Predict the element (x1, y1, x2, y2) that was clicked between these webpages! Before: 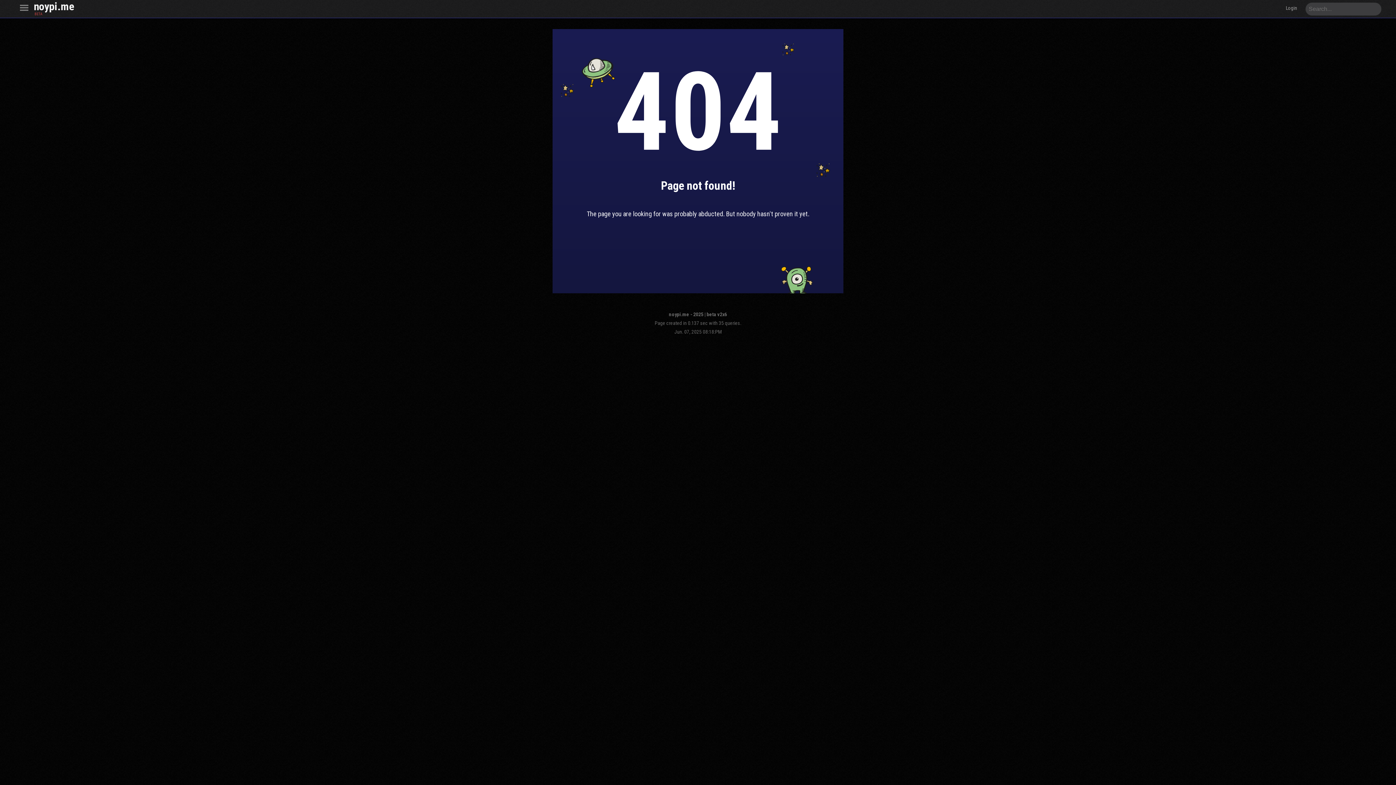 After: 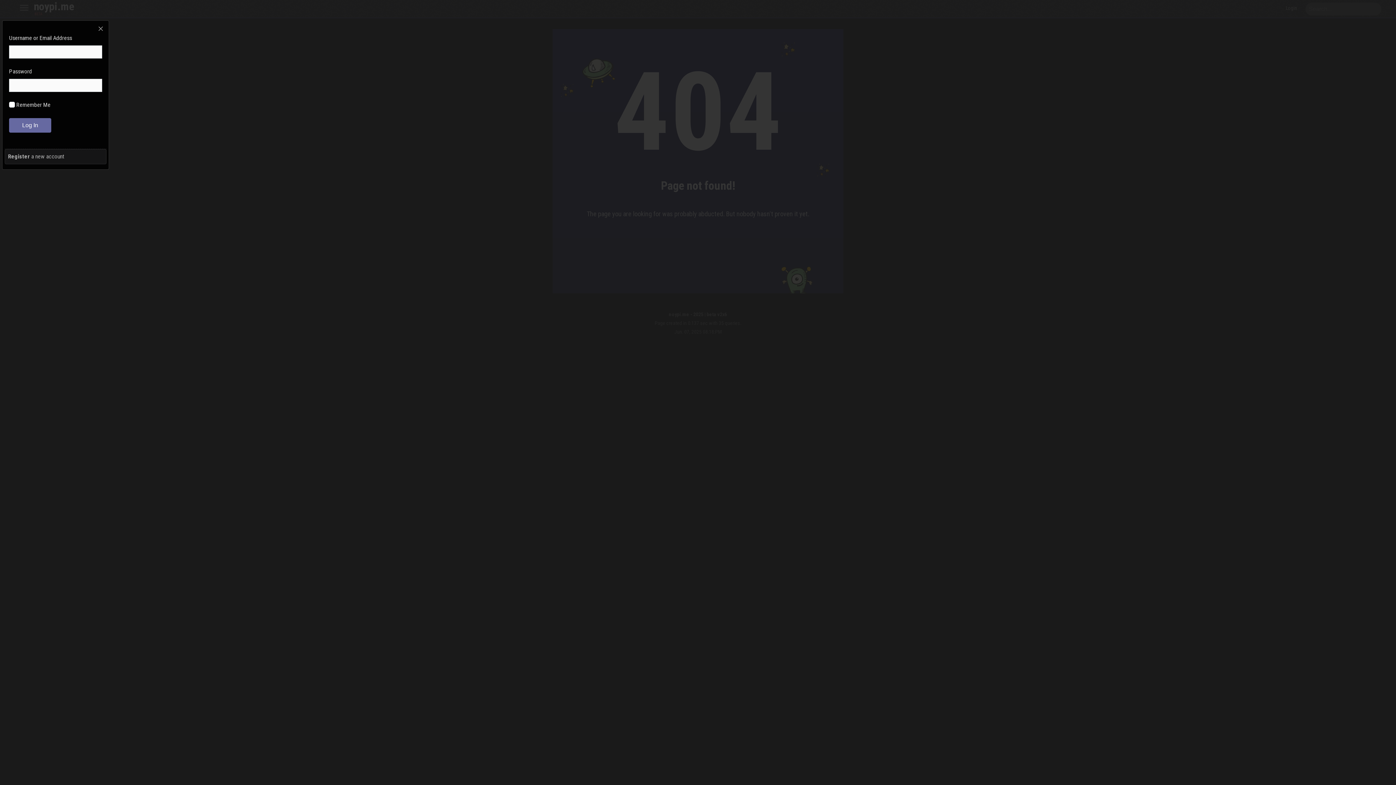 Action: bbox: (14, 1, 33, 19)